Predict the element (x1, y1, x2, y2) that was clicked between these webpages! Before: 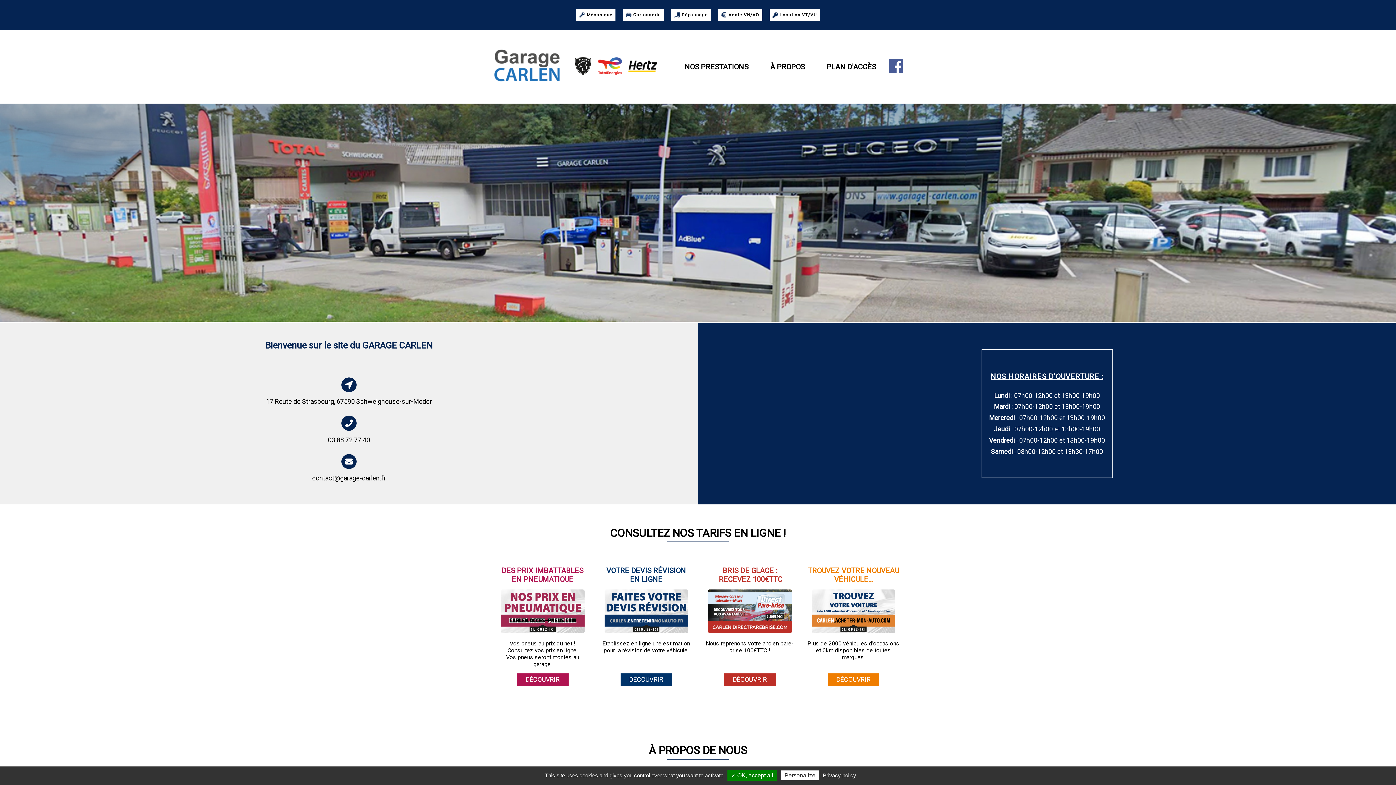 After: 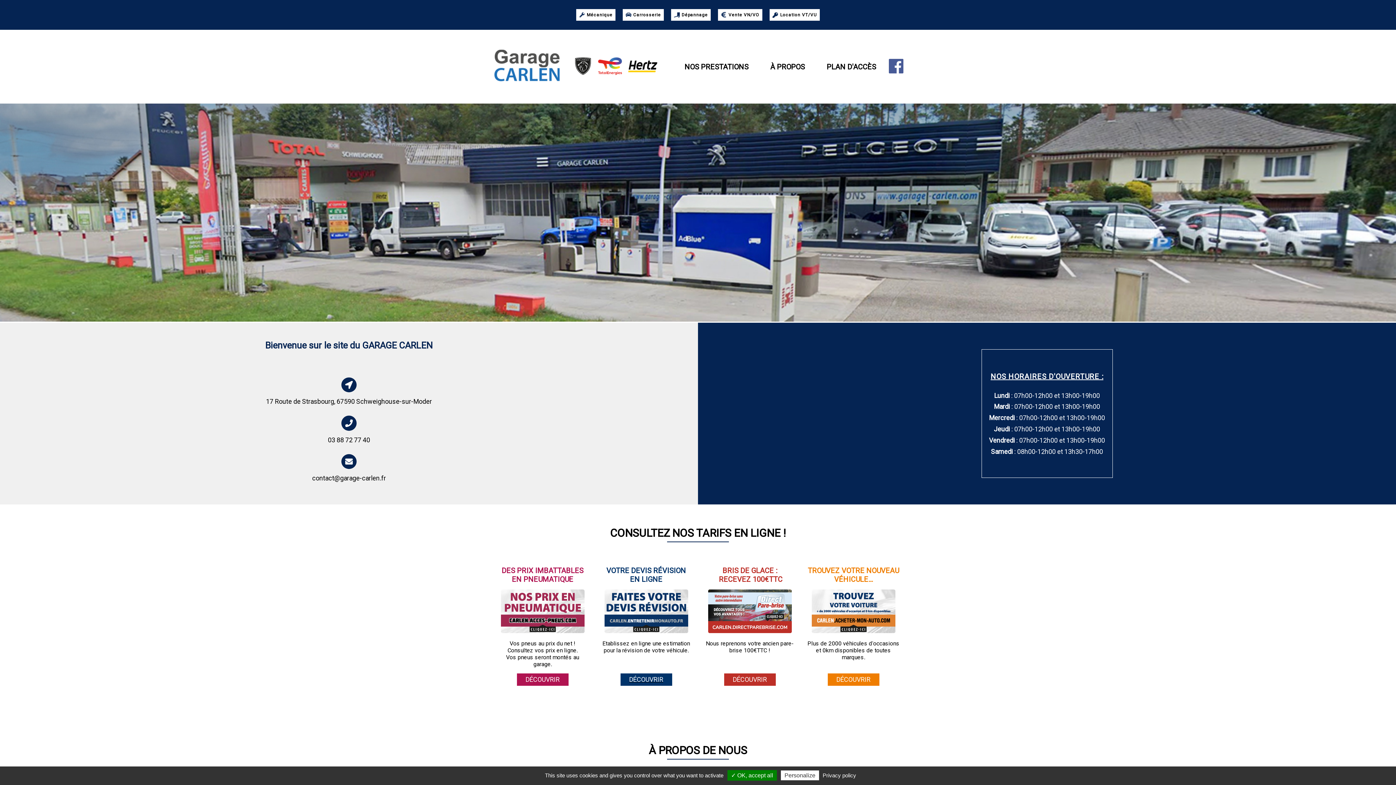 Action: bbox: (620, 673, 672, 686) label: DÉCOUVRIR